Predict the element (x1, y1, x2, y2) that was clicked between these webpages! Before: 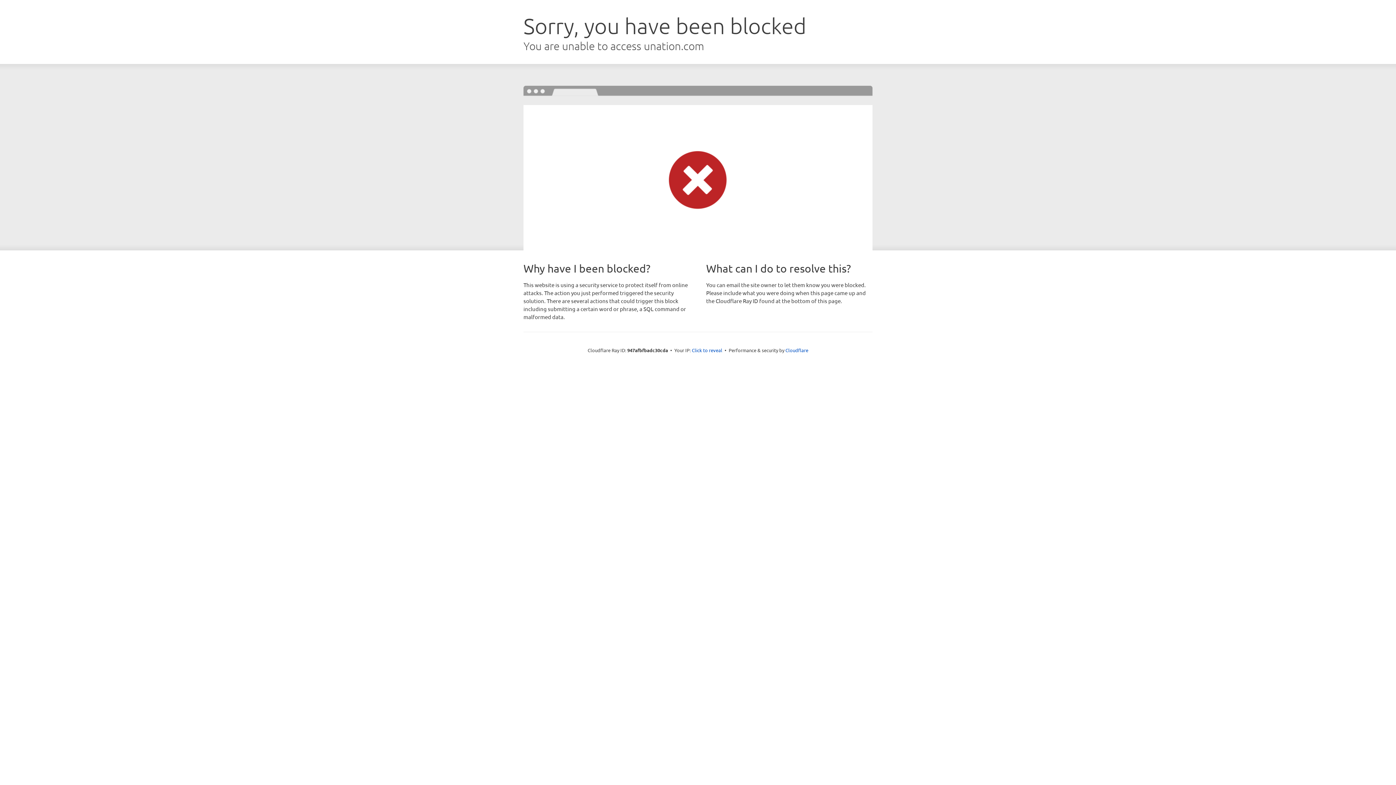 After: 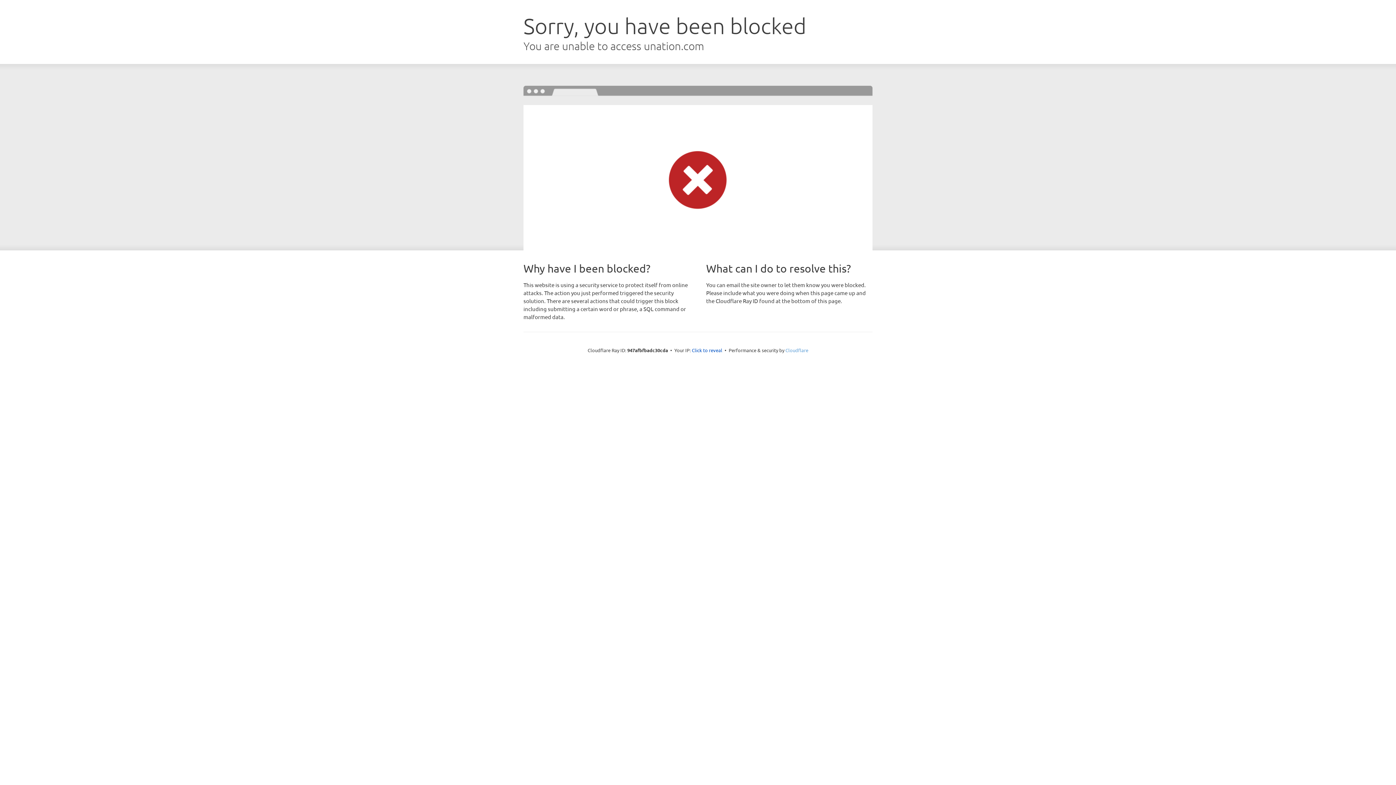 Action: label: Cloudflare bbox: (785, 347, 808, 353)